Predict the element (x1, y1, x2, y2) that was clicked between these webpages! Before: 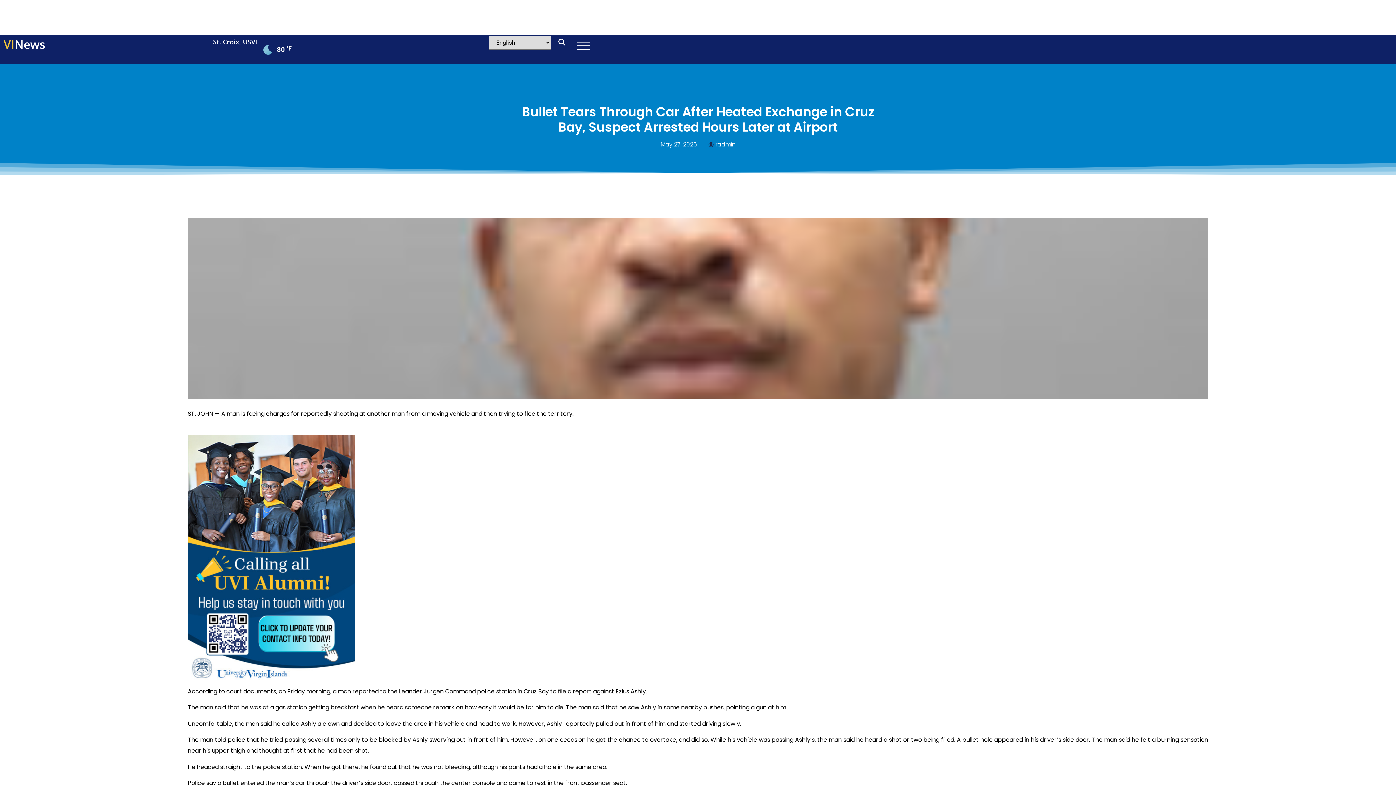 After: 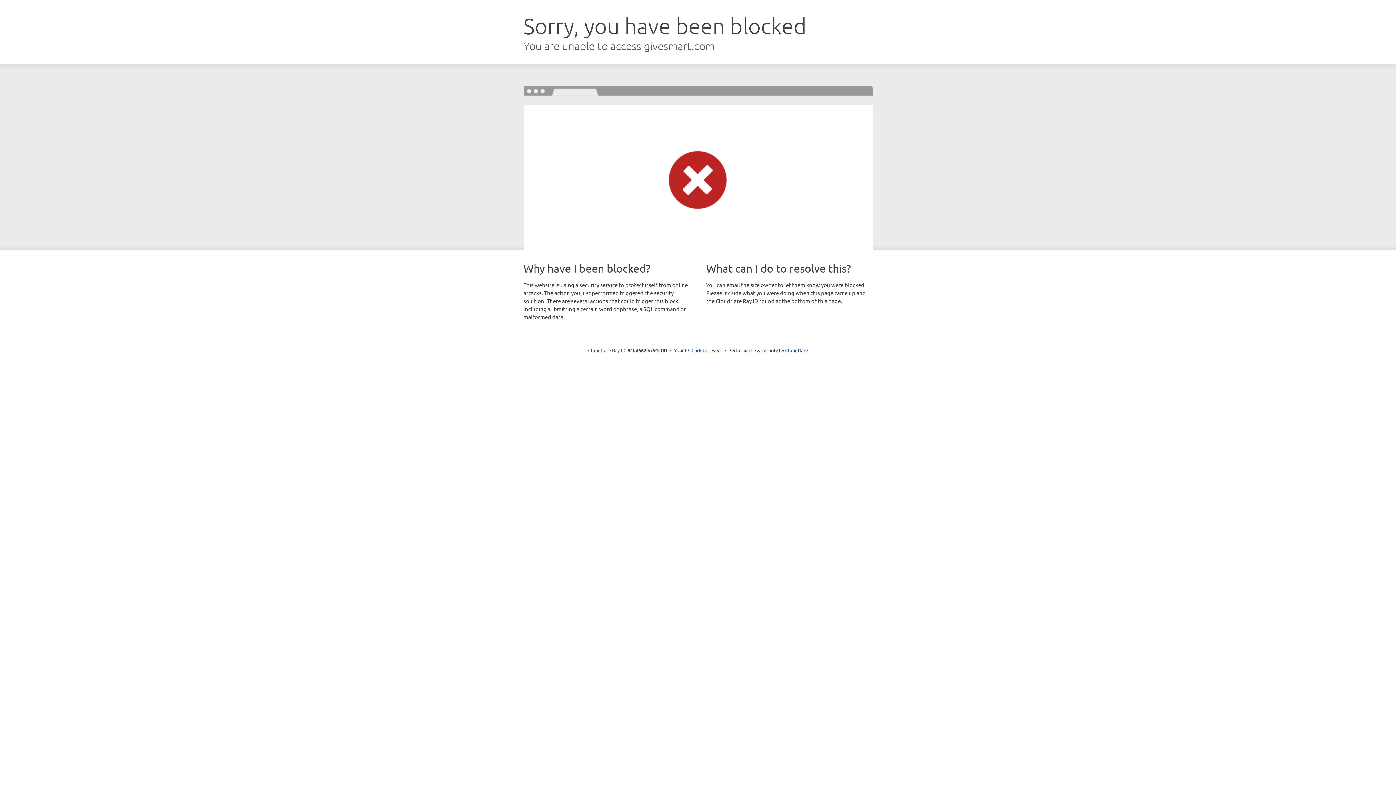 Action: bbox: (187, 676, 355, 685) label: 
